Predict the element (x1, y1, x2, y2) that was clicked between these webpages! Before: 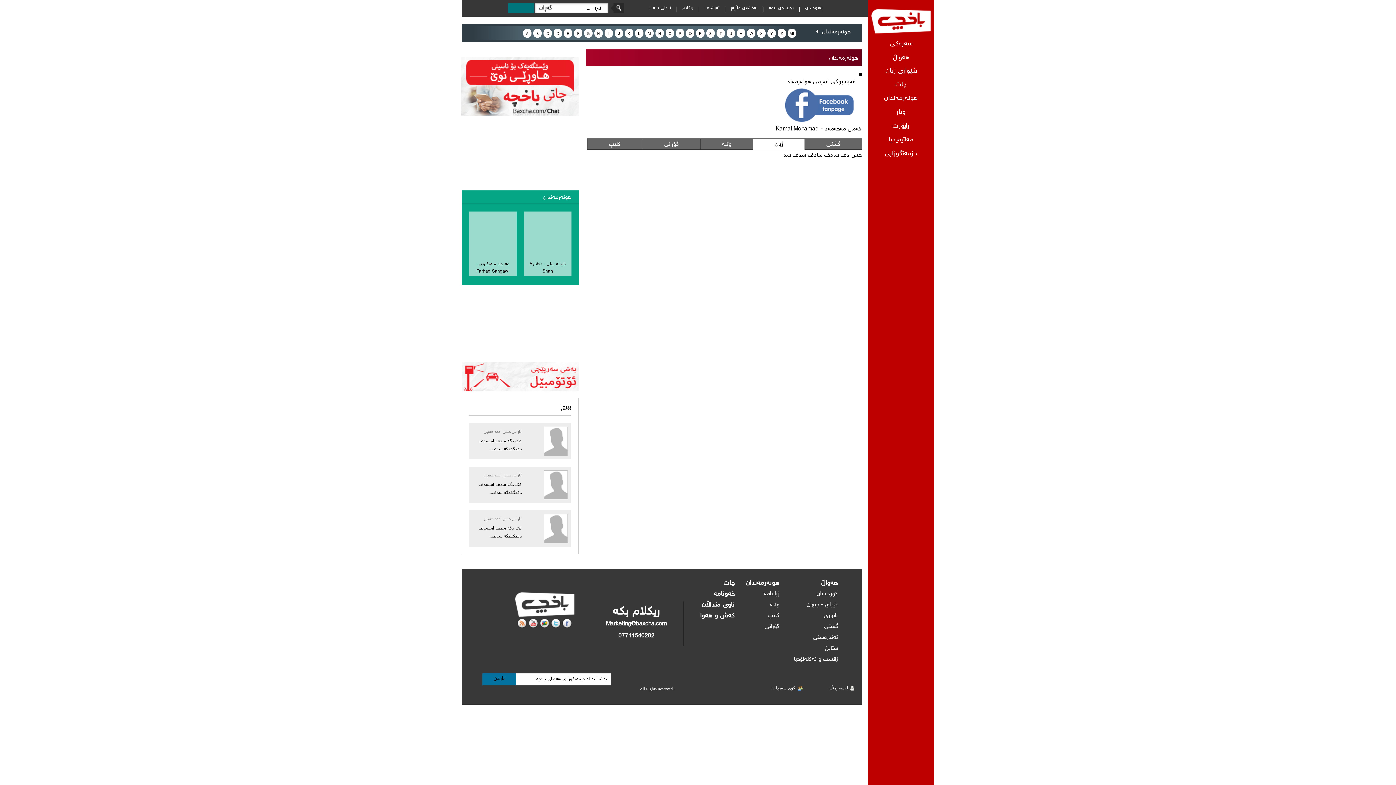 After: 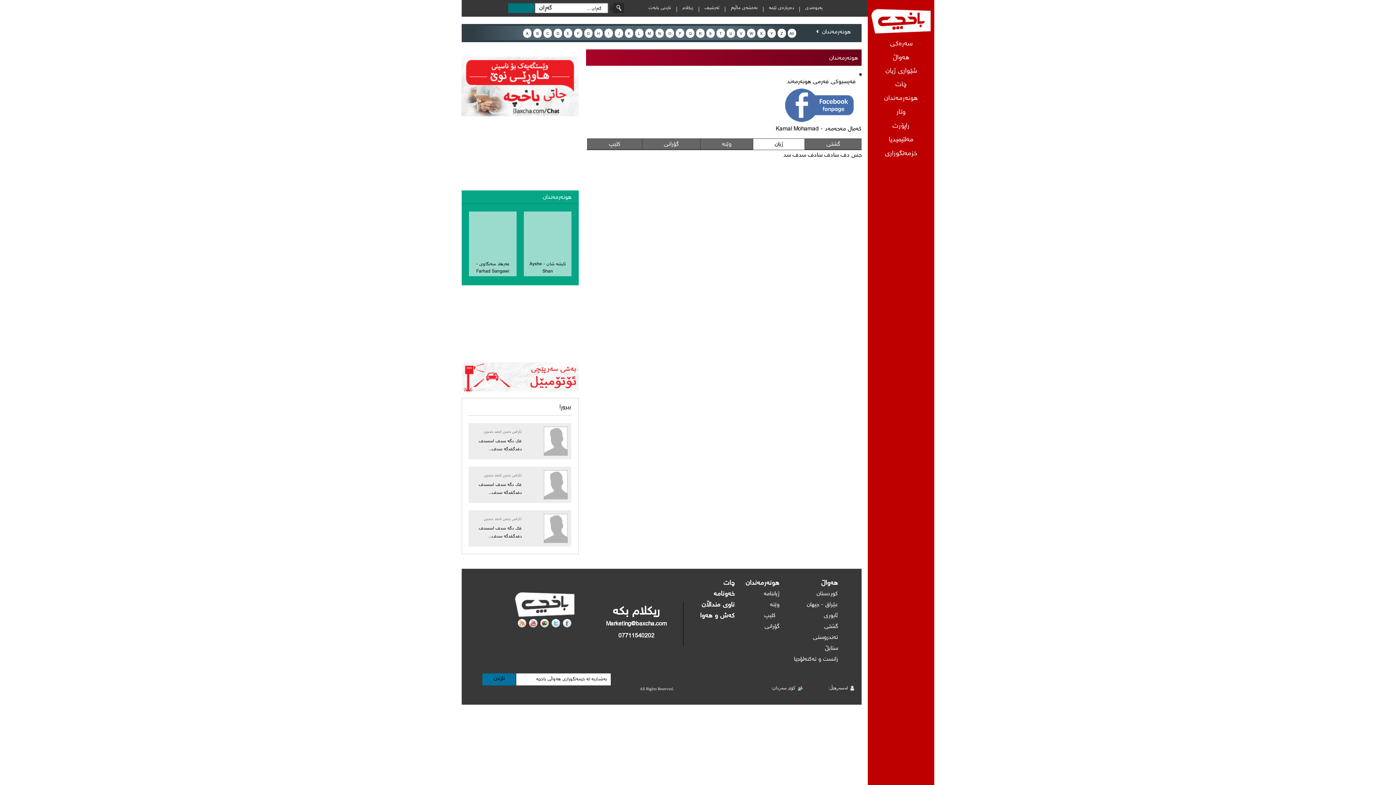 Action: bbox: (768, 612, 779, 620) label: کلیپ